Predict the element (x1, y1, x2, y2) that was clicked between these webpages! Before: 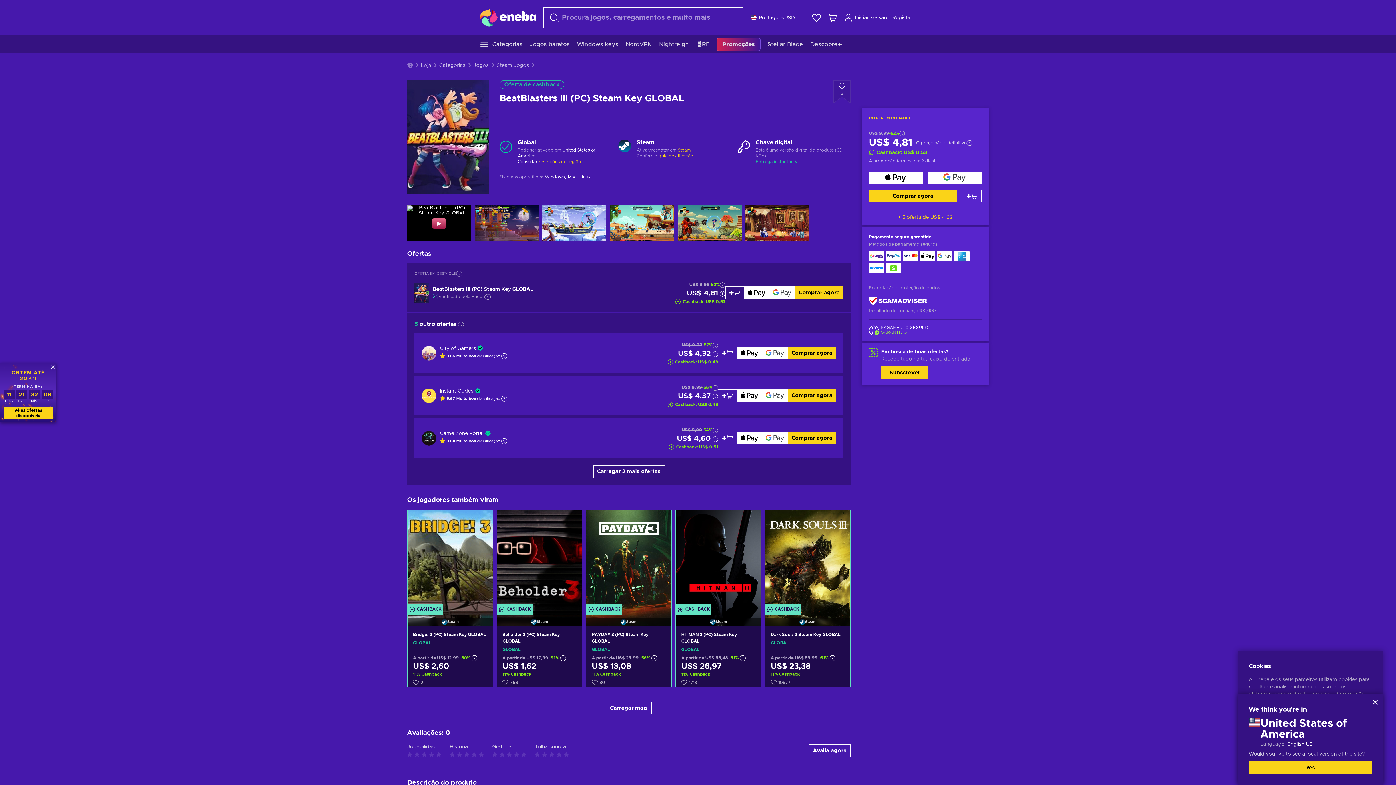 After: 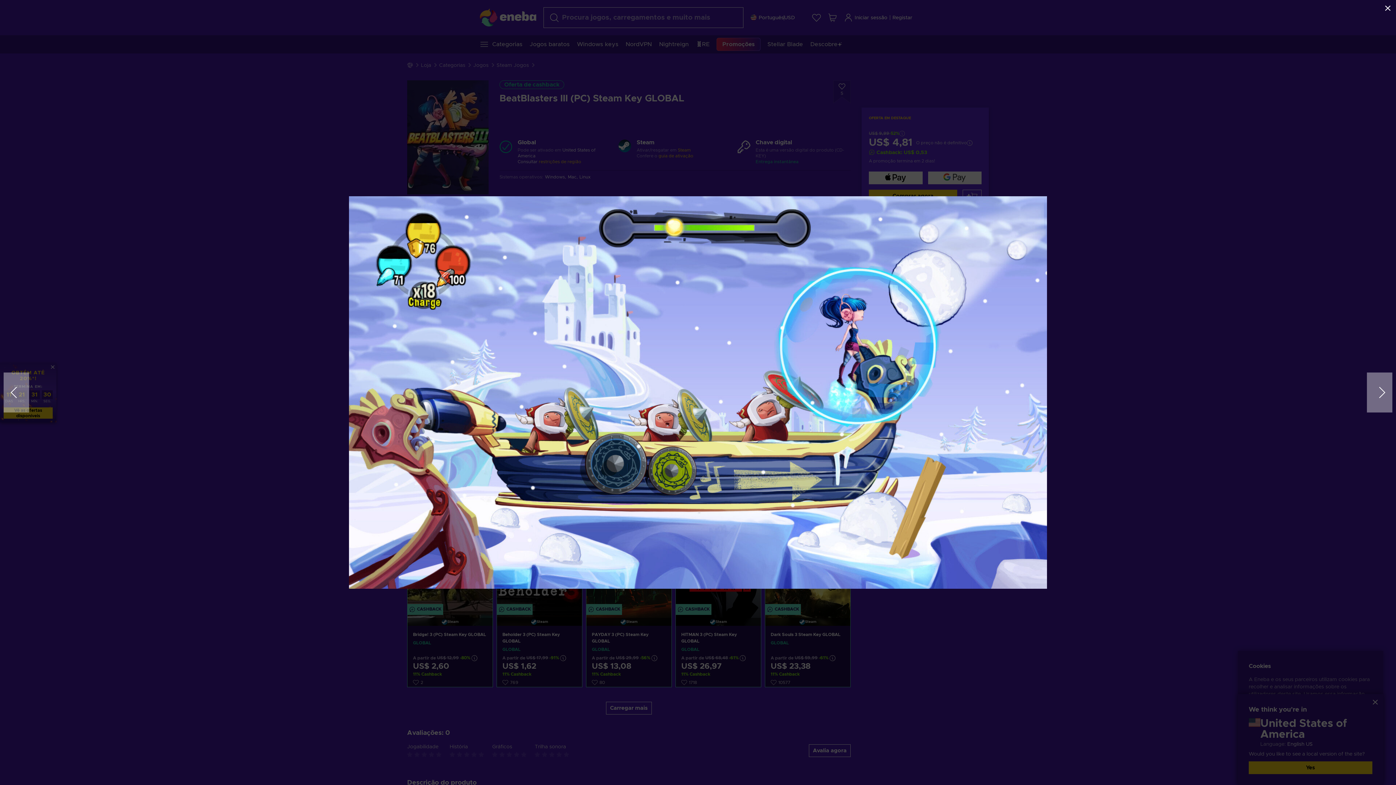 Action: bbox: (542, 205, 606, 241)